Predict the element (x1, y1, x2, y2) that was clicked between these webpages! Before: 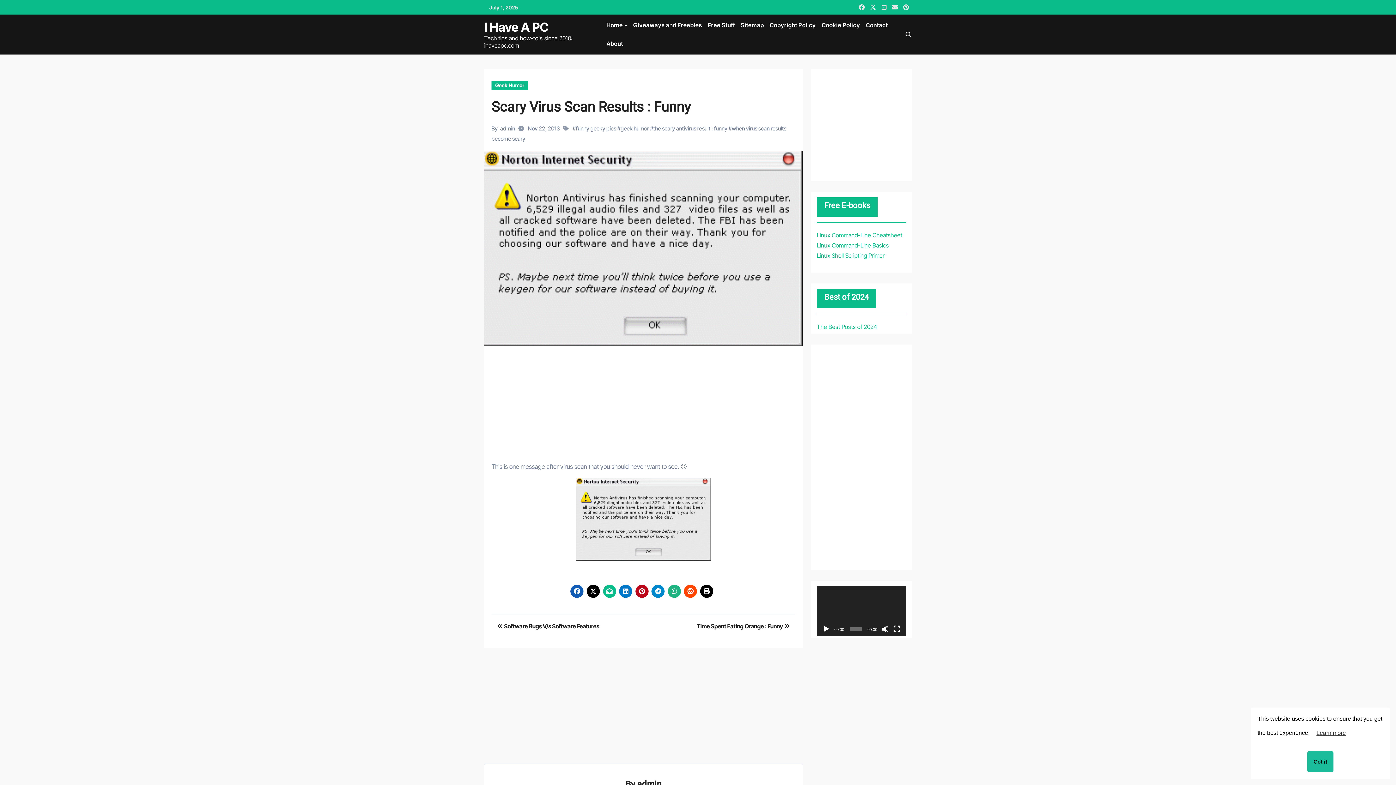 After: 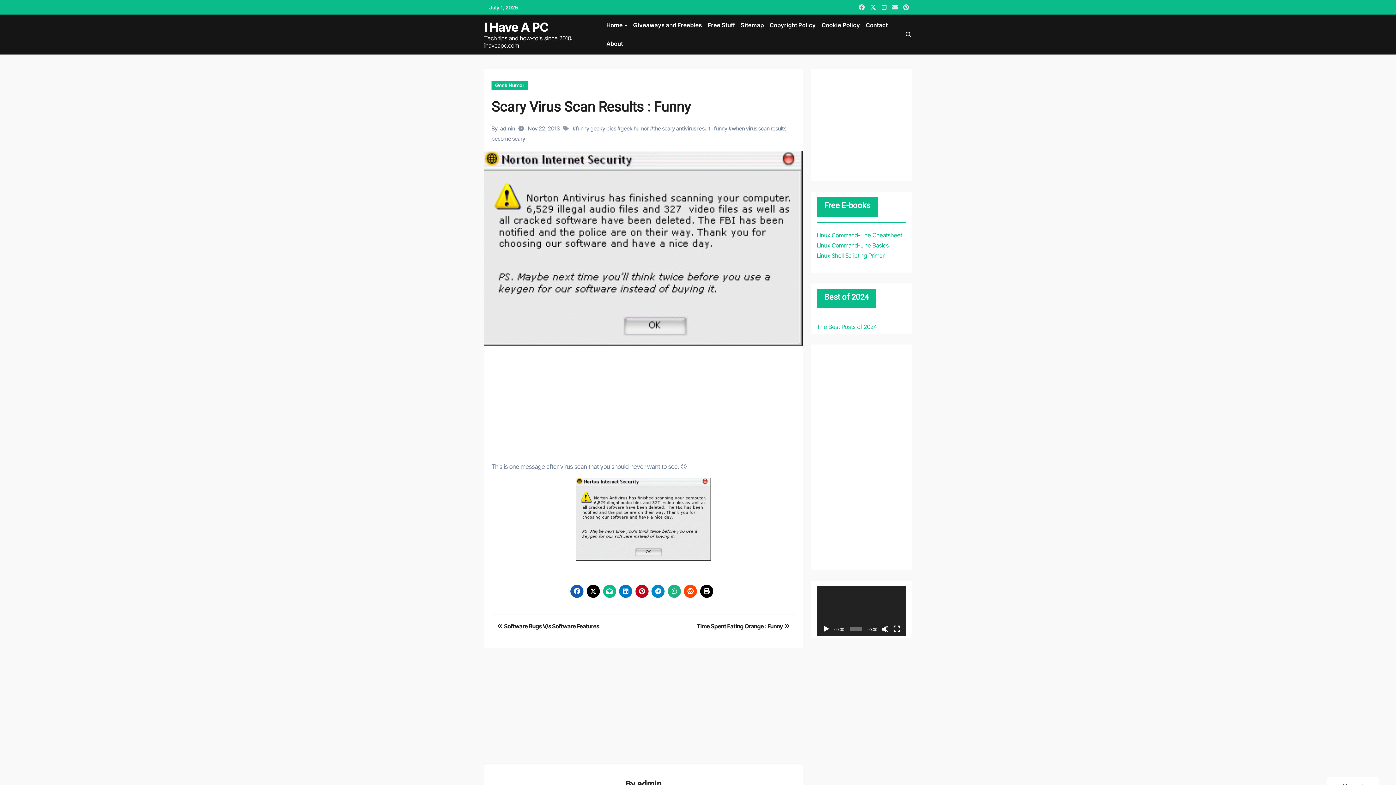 Action: label: Got it cookie bbox: (1307, 751, 1333, 772)